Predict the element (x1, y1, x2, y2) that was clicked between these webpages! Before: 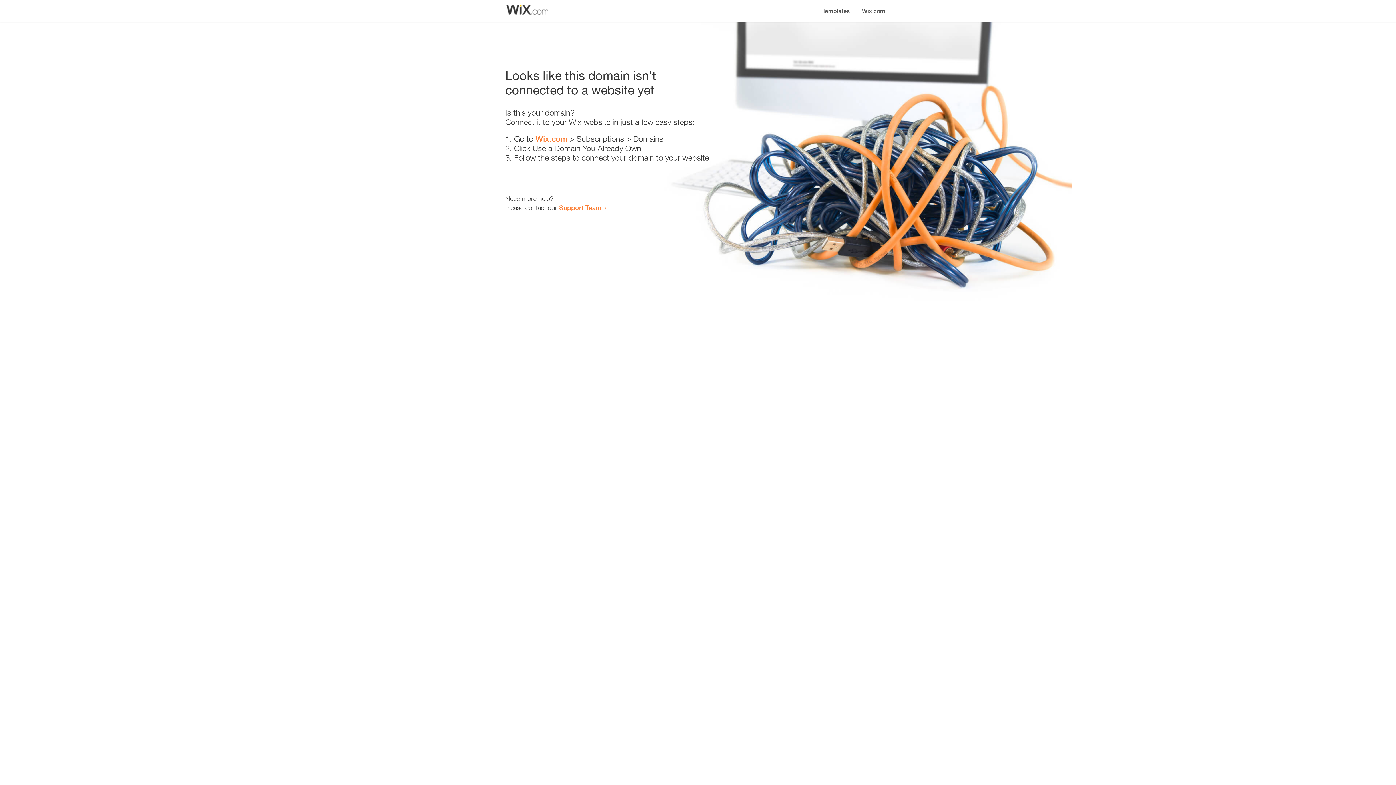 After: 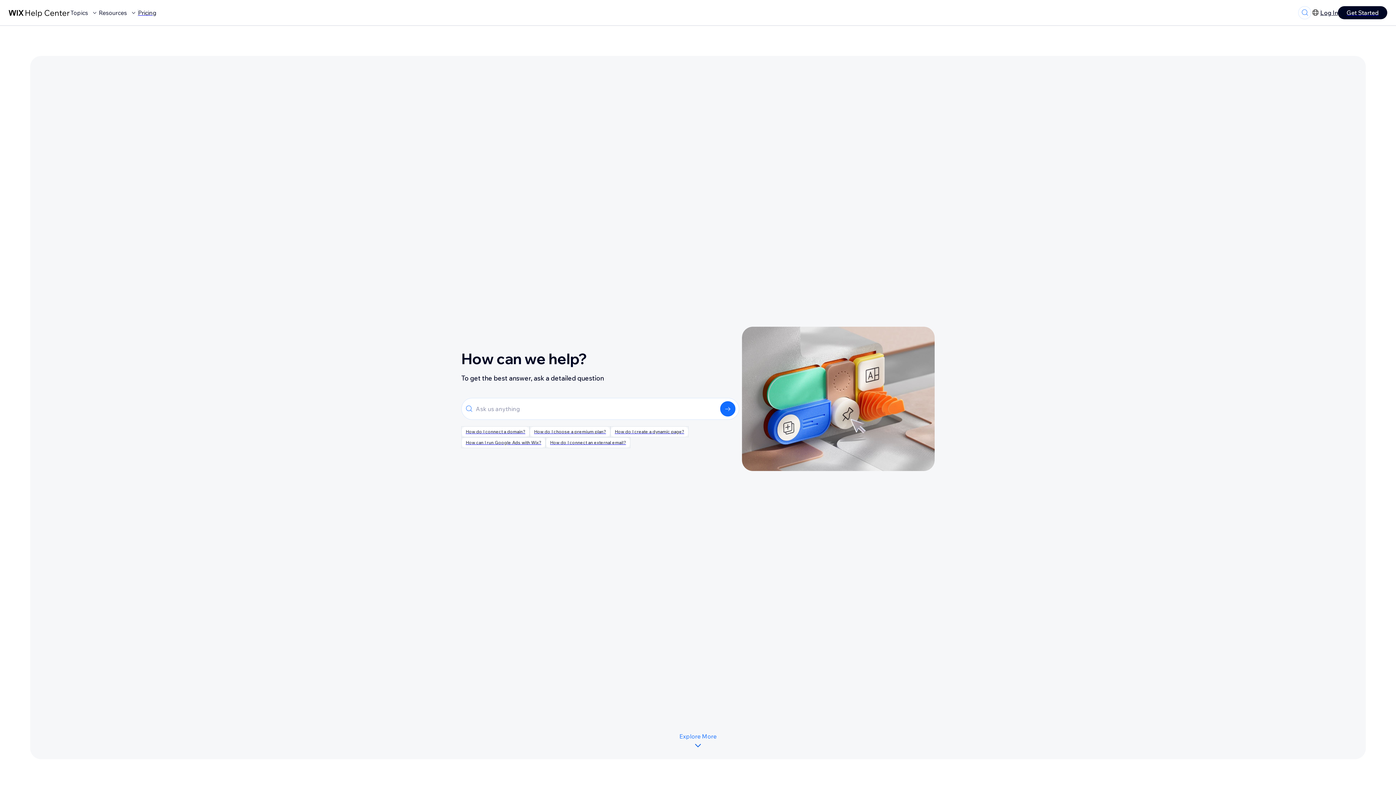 Action: label: Support Team bbox: (559, 203, 601, 211)